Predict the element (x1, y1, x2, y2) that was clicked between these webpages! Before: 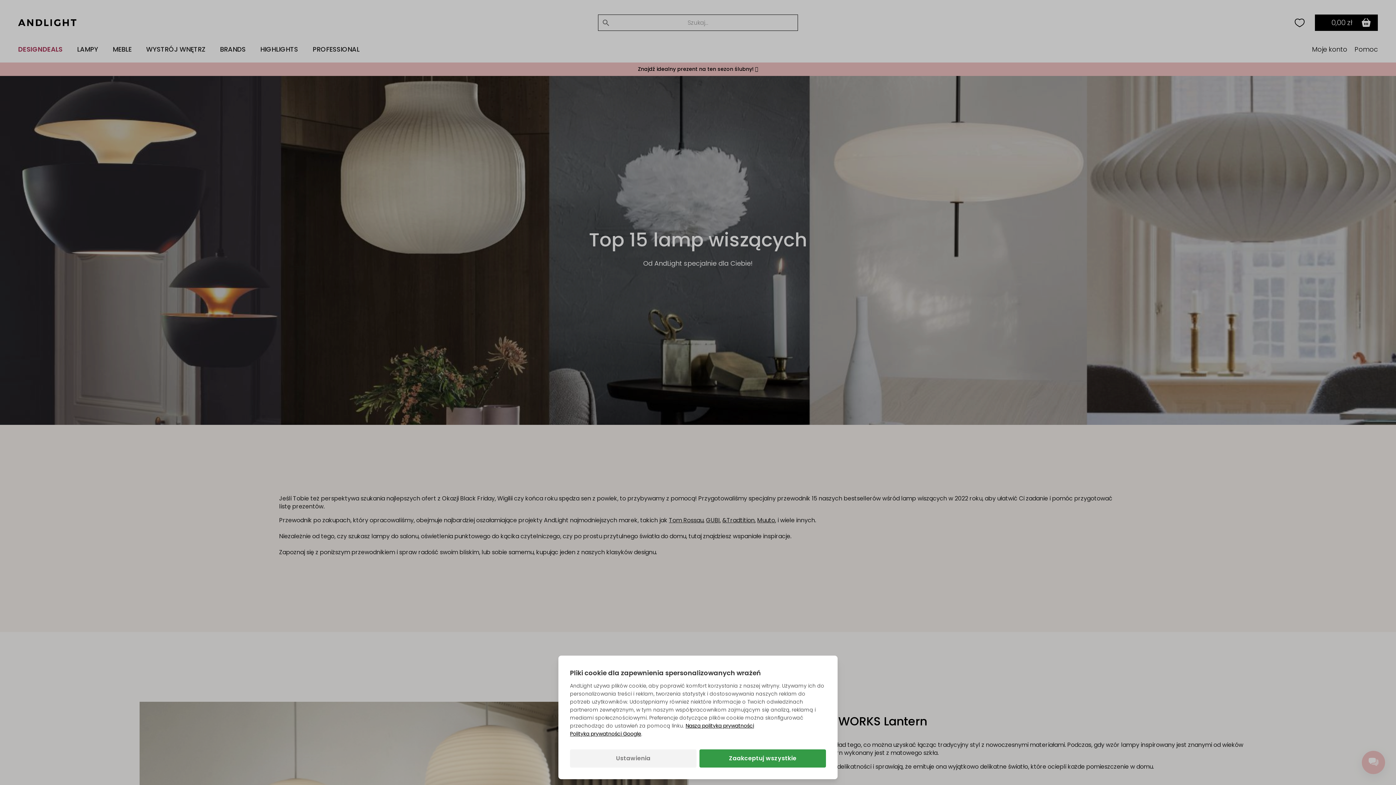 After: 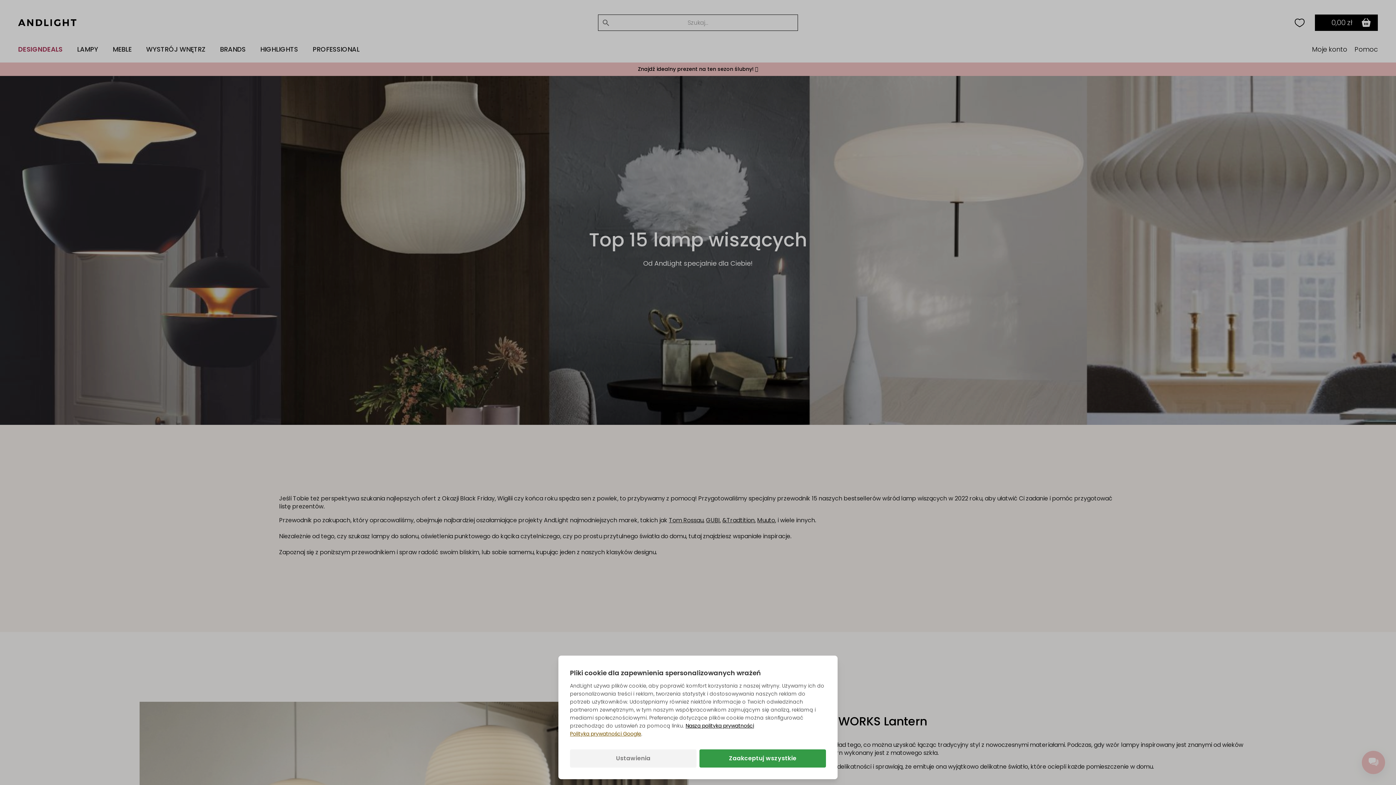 Action: bbox: (570, 730, 641, 738) label: Polityka prywatności Google